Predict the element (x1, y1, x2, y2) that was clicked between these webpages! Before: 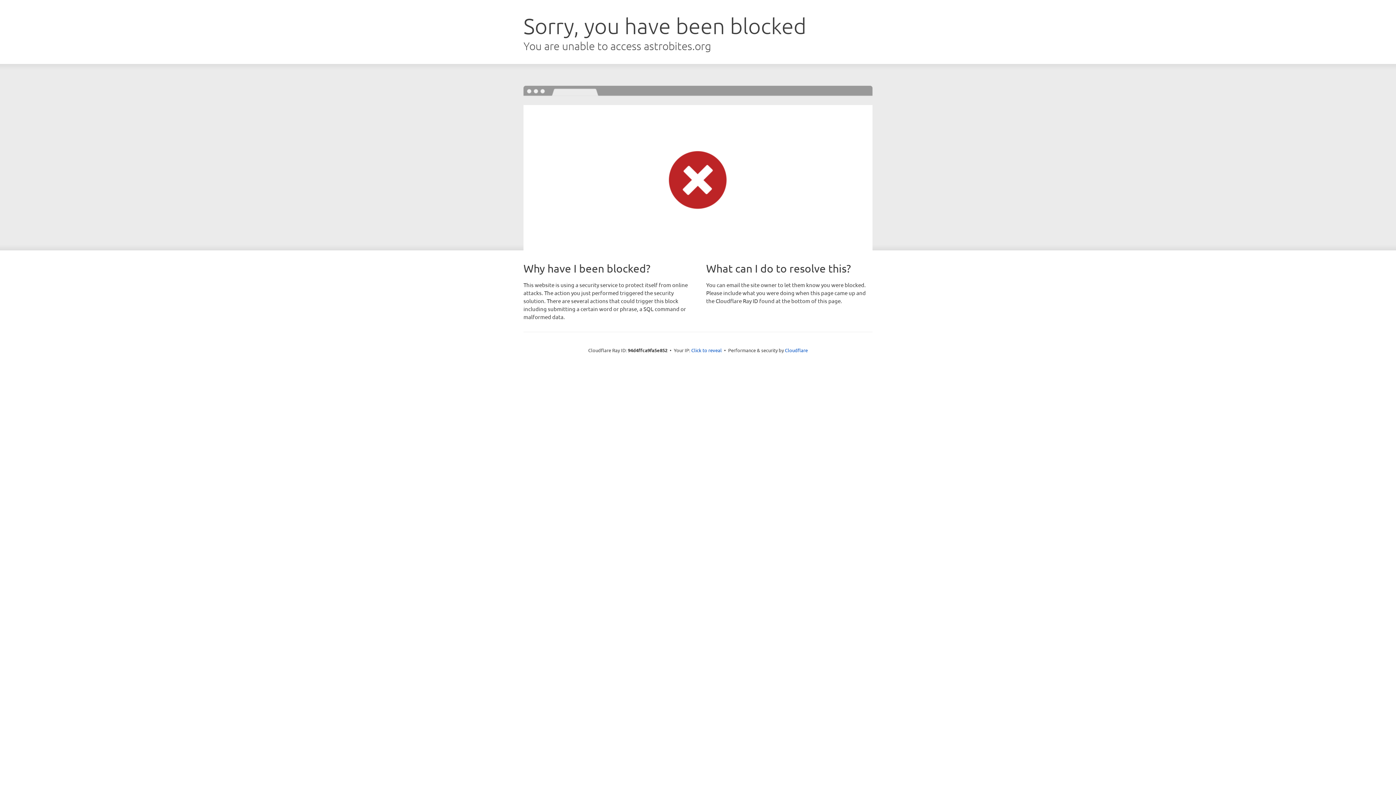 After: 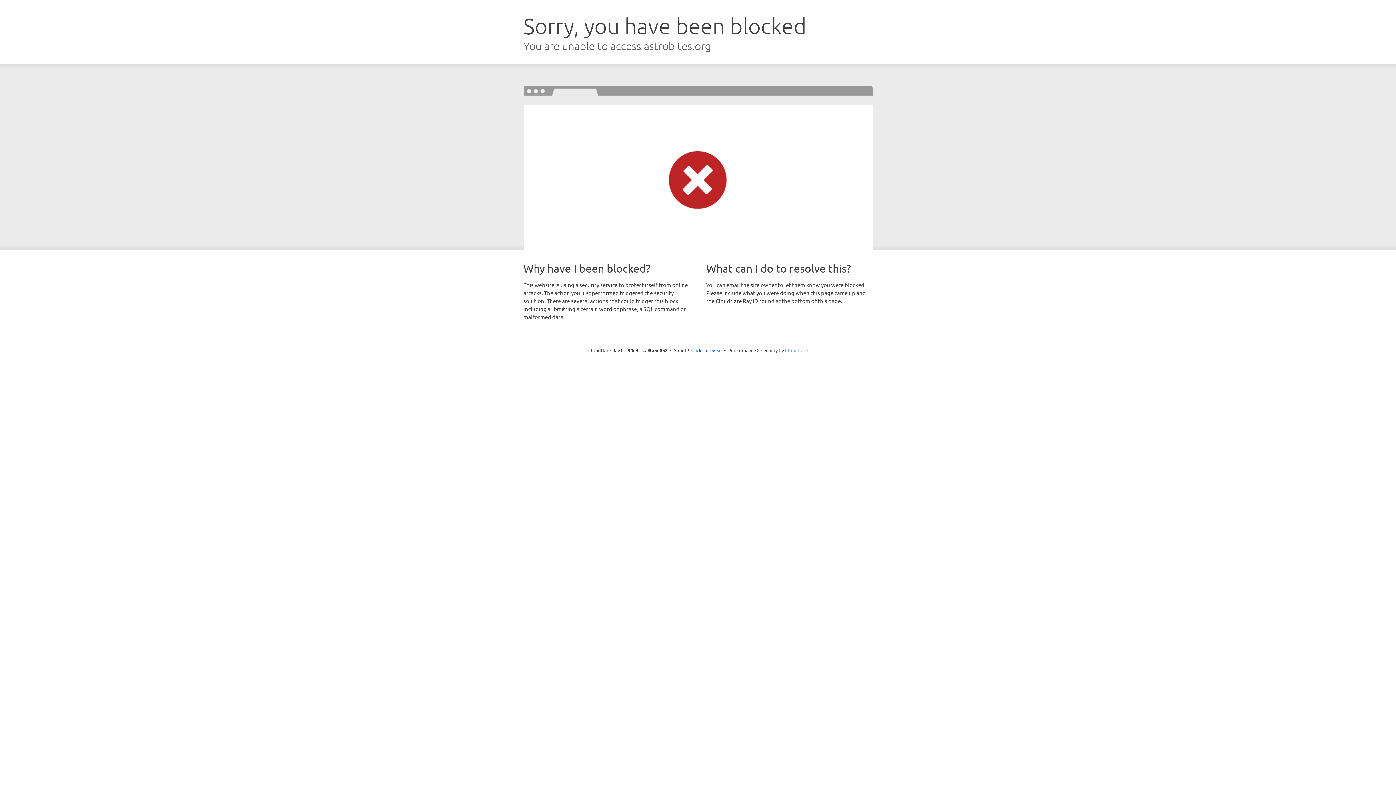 Action: bbox: (785, 347, 808, 353) label: Cloudflare